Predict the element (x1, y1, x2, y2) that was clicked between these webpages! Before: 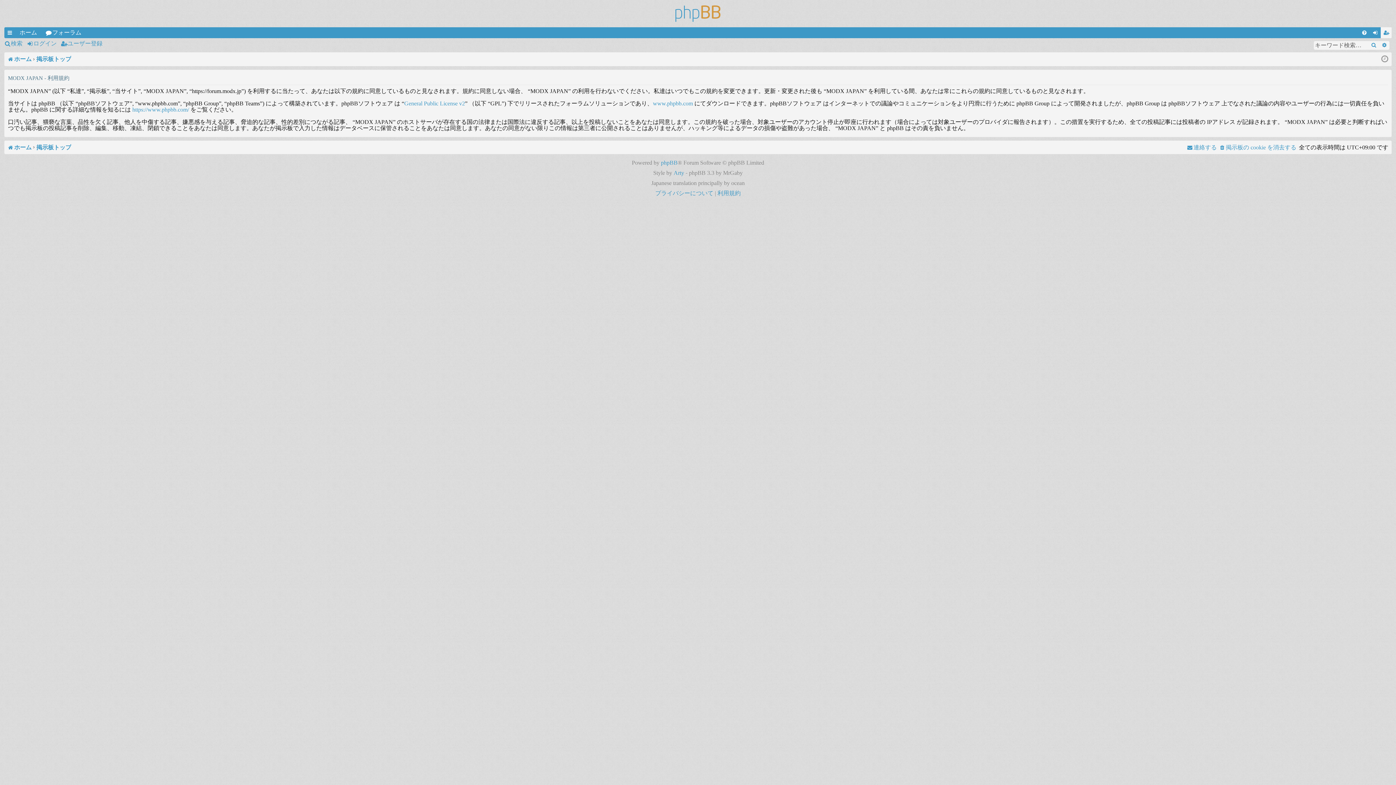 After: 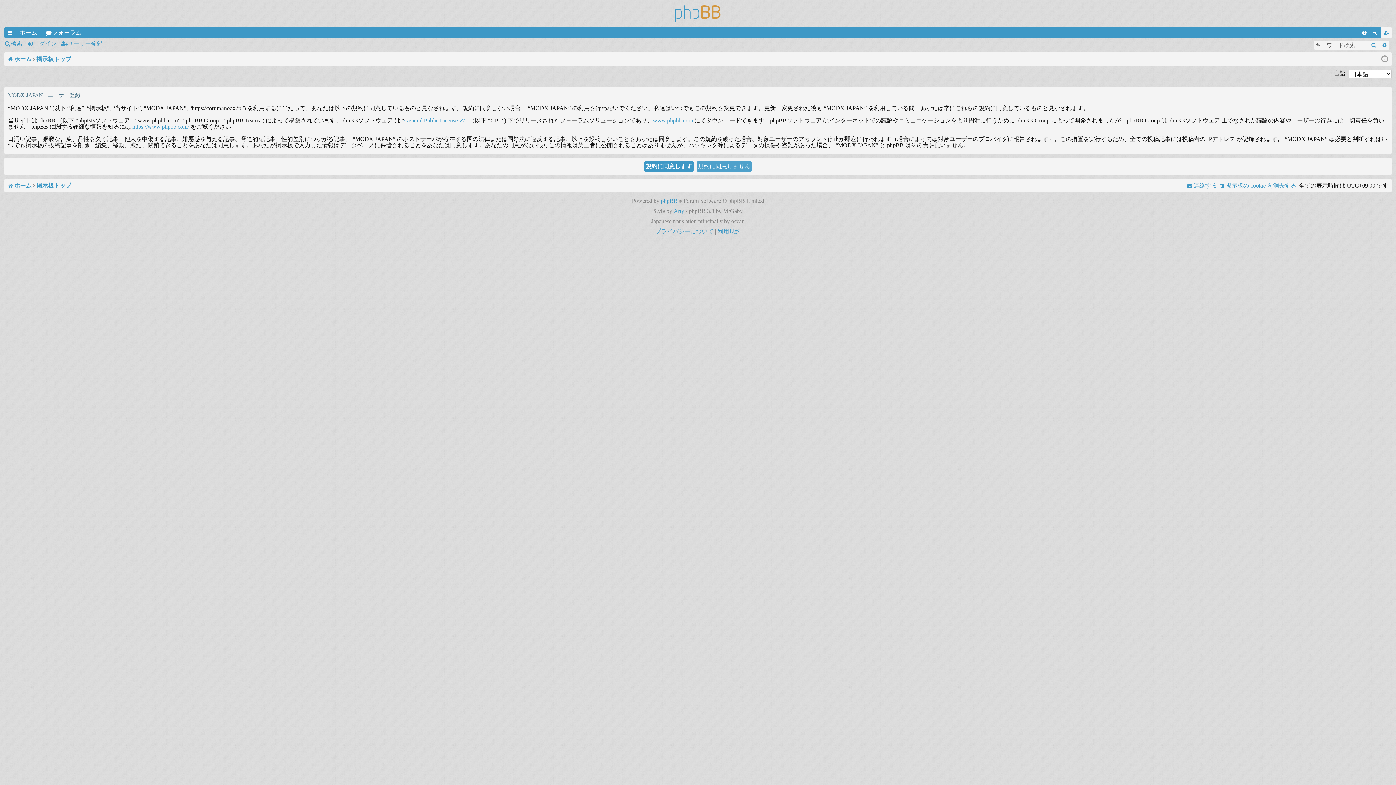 Action: label: ユーザー登録 bbox: (1381, 27, 1392, 38)